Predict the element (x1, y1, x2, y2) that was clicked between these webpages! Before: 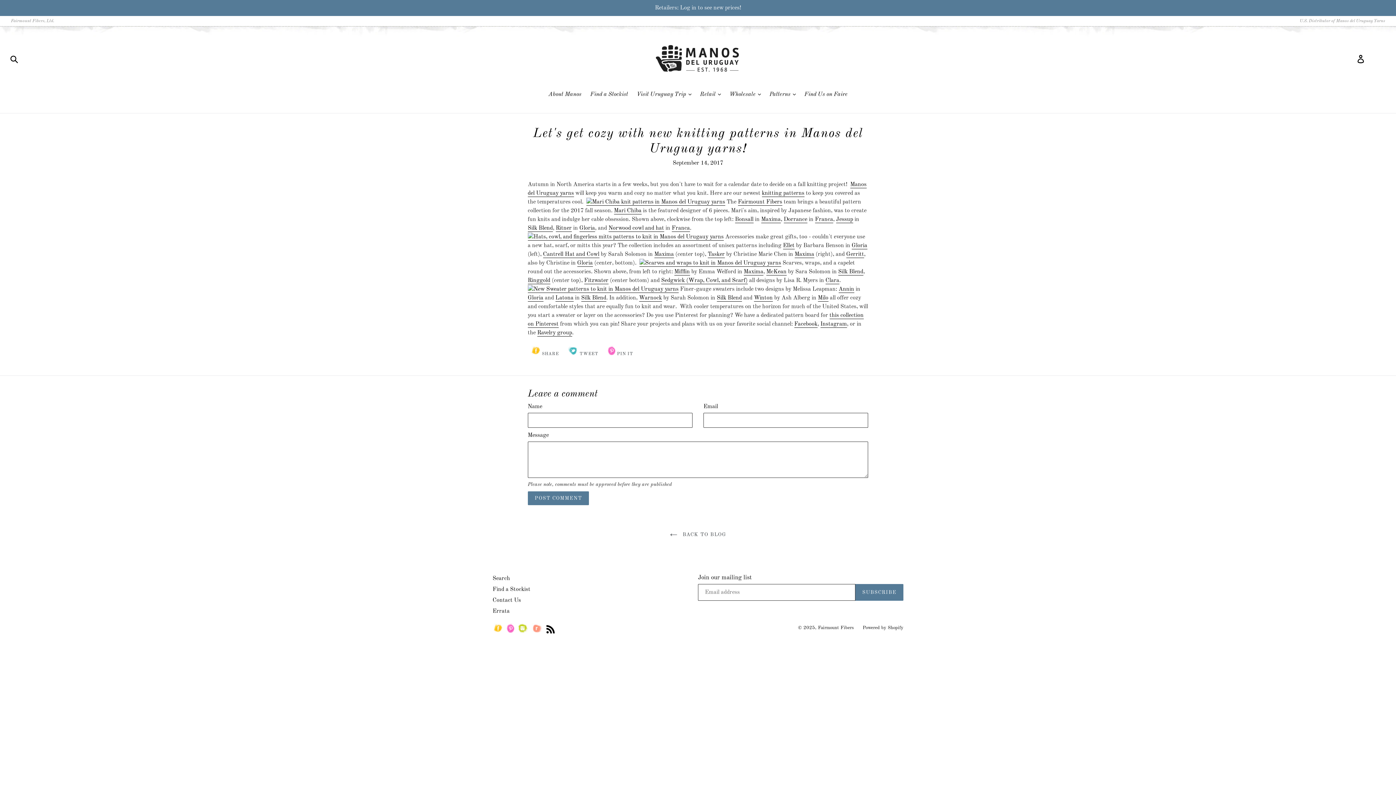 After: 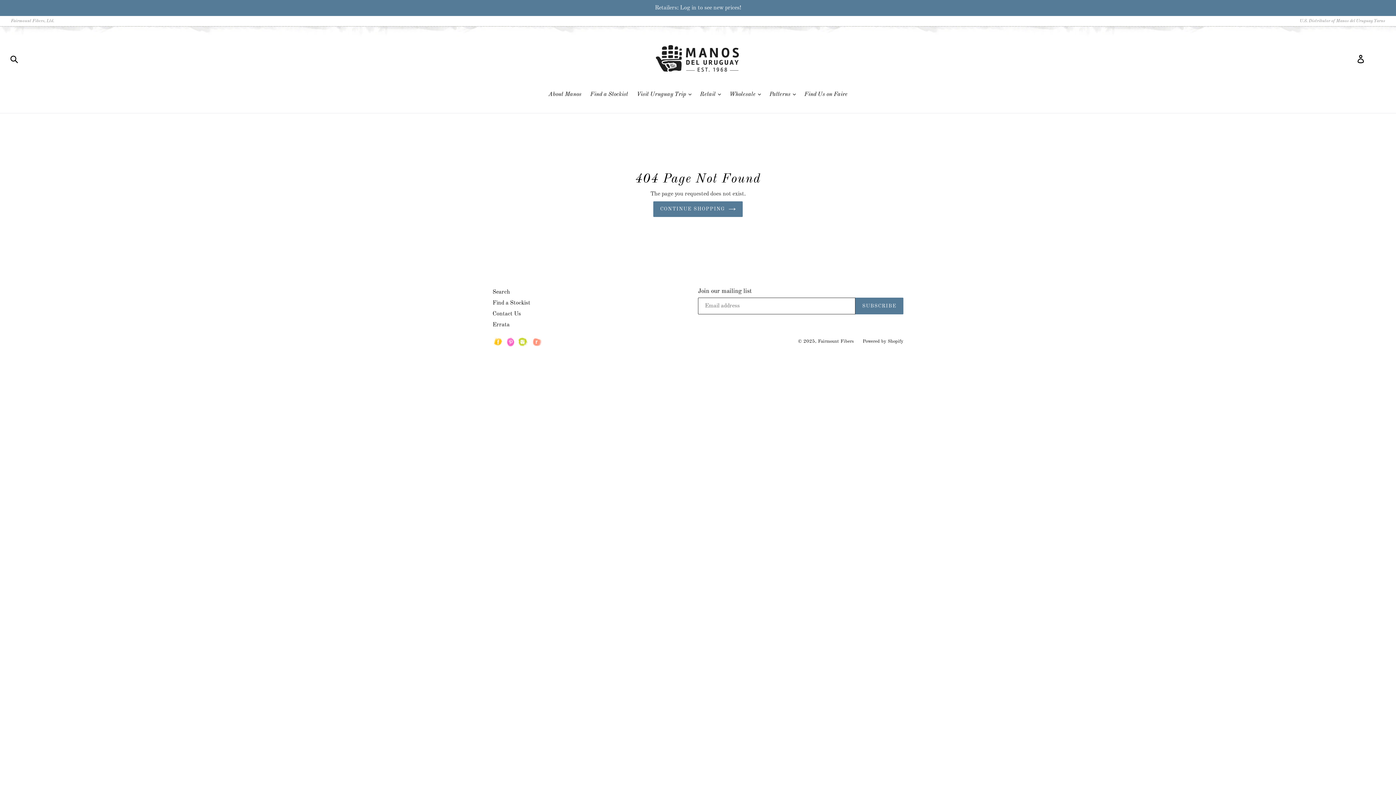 Action: label: Maxima bbox: (654, 251, 674, 258)